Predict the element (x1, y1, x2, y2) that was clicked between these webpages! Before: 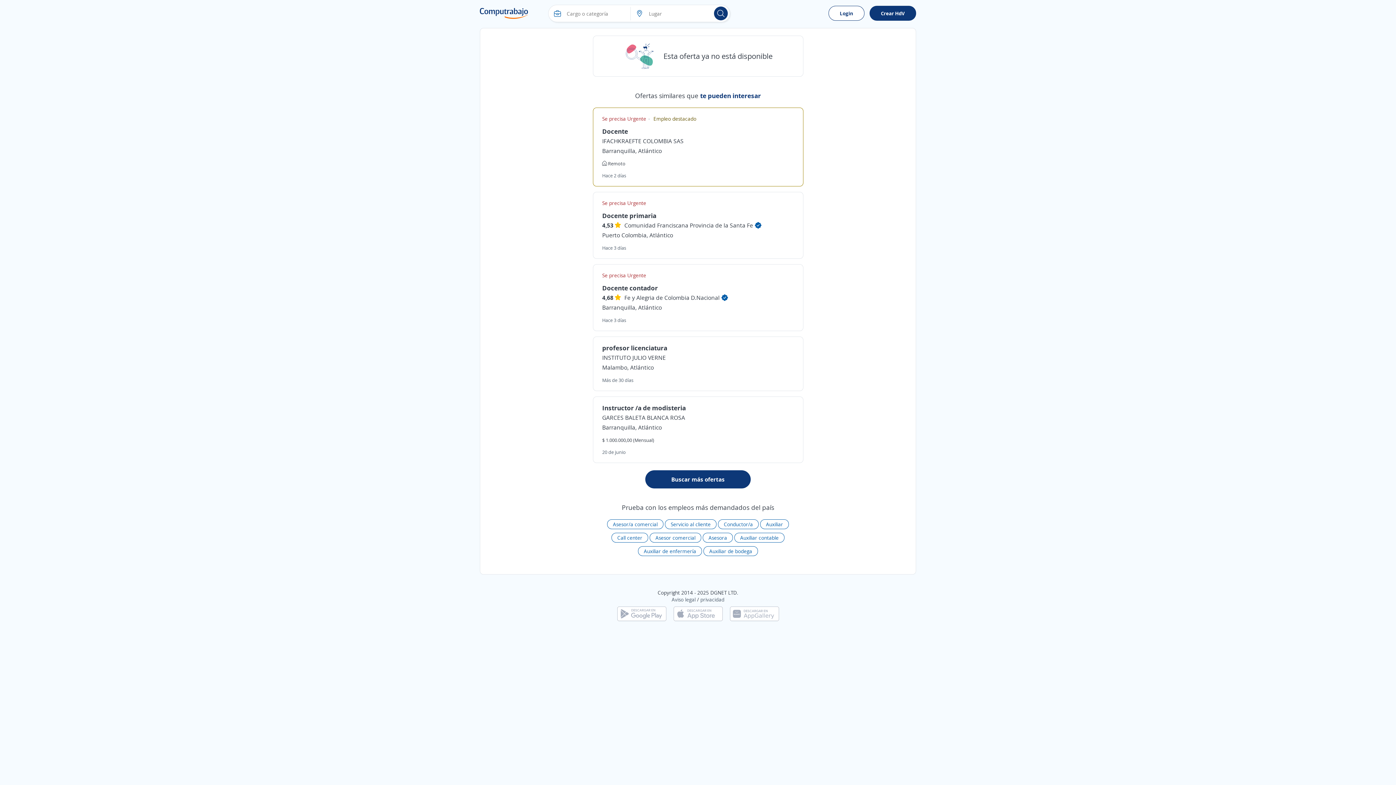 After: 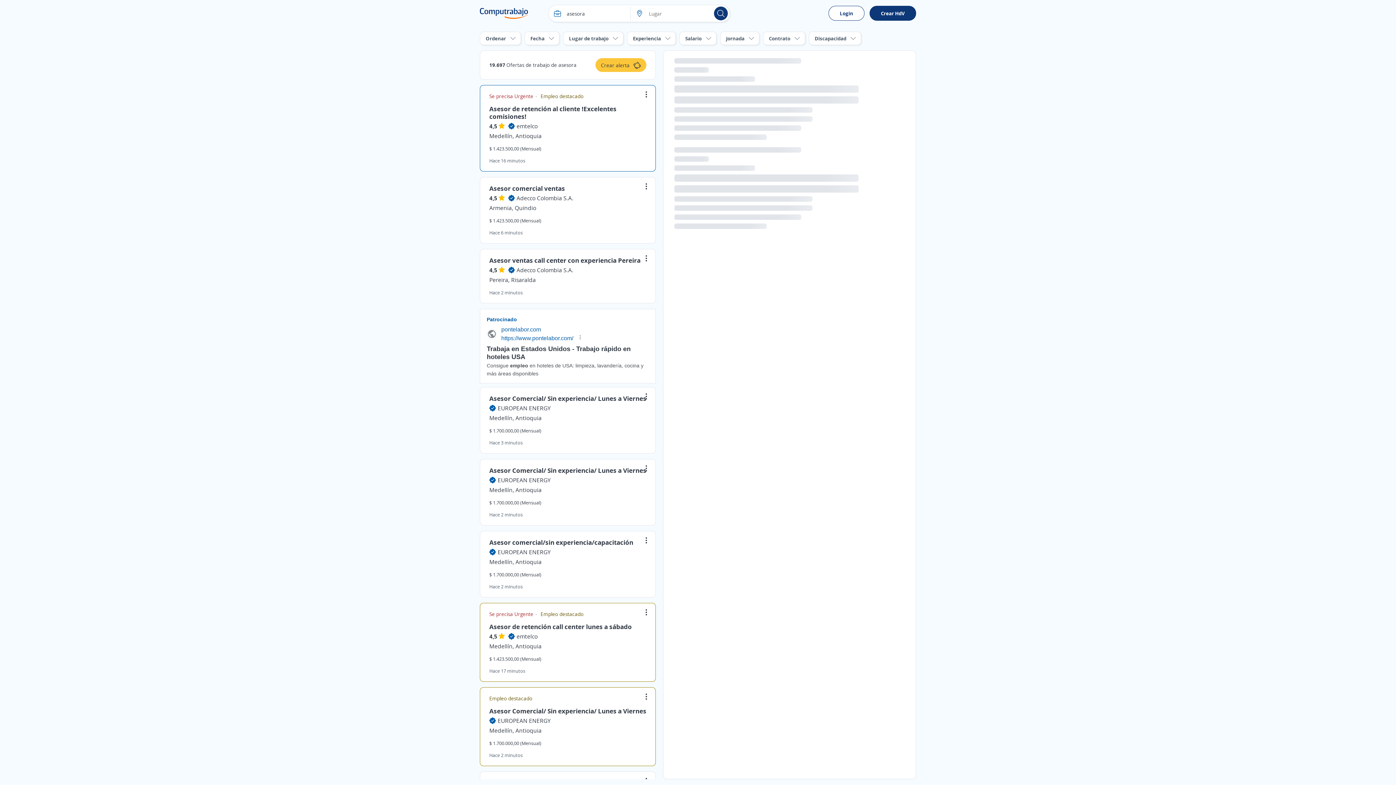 Action: label: Asesora bbox: (702, 533, 733, 542)